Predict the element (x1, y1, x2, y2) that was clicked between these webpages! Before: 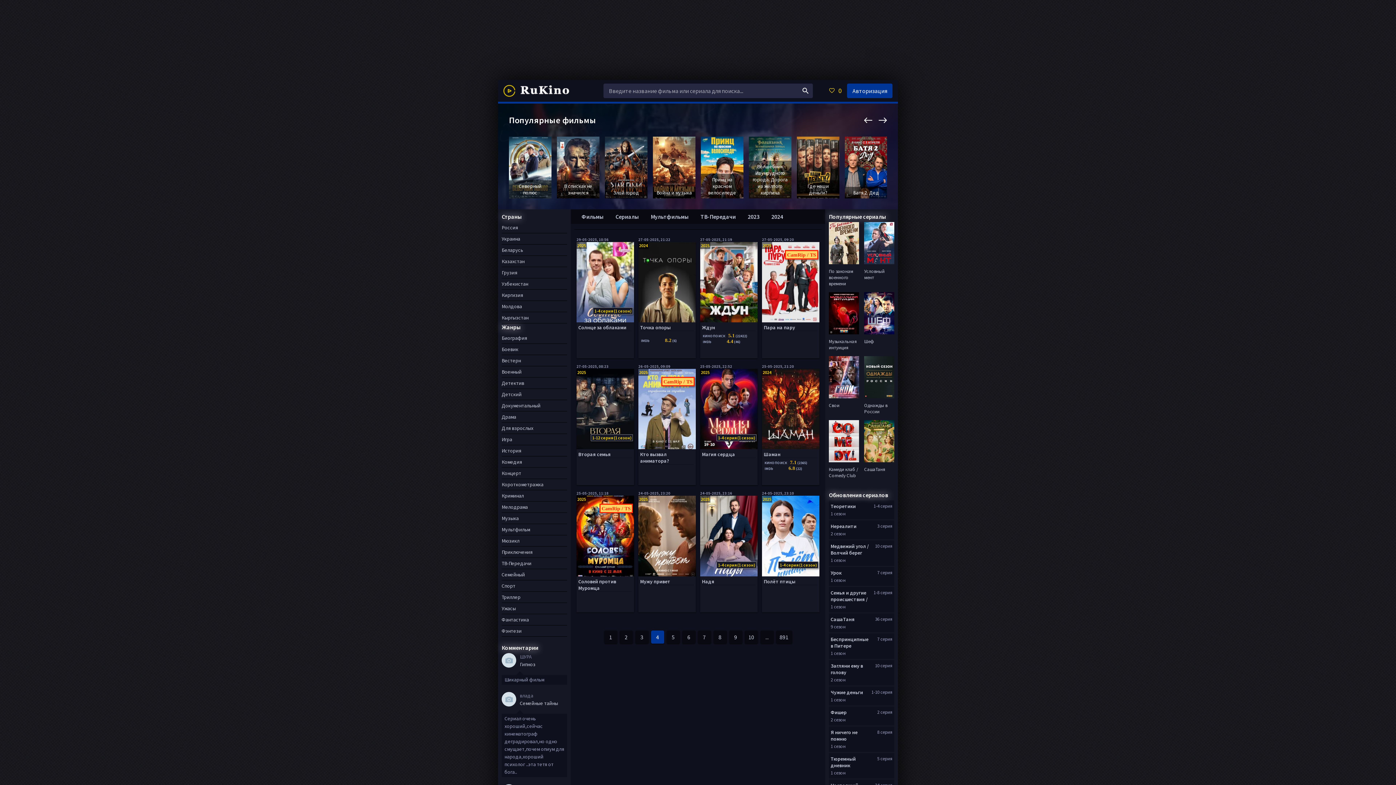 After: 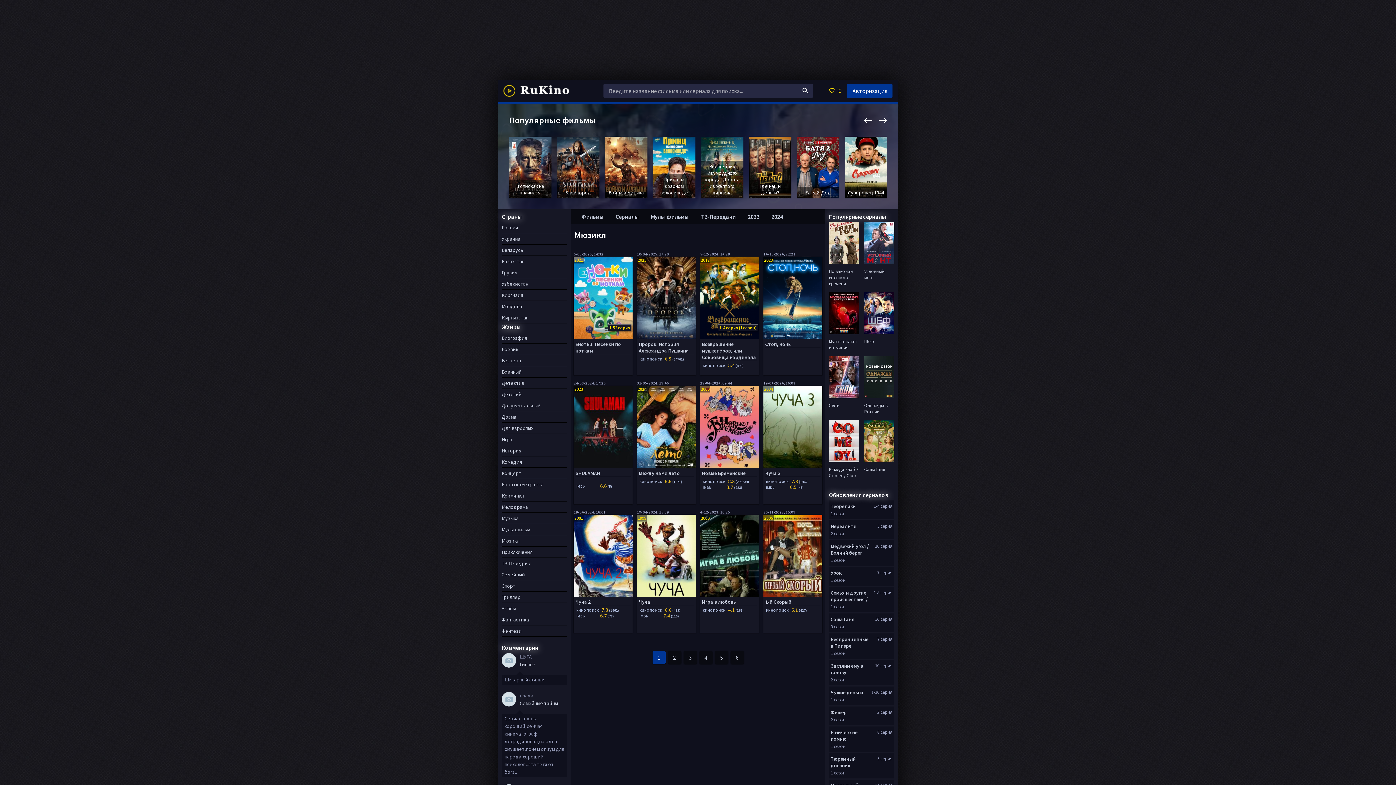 Action: label: Мюзикл bbox: (501, 535, 567, 546)